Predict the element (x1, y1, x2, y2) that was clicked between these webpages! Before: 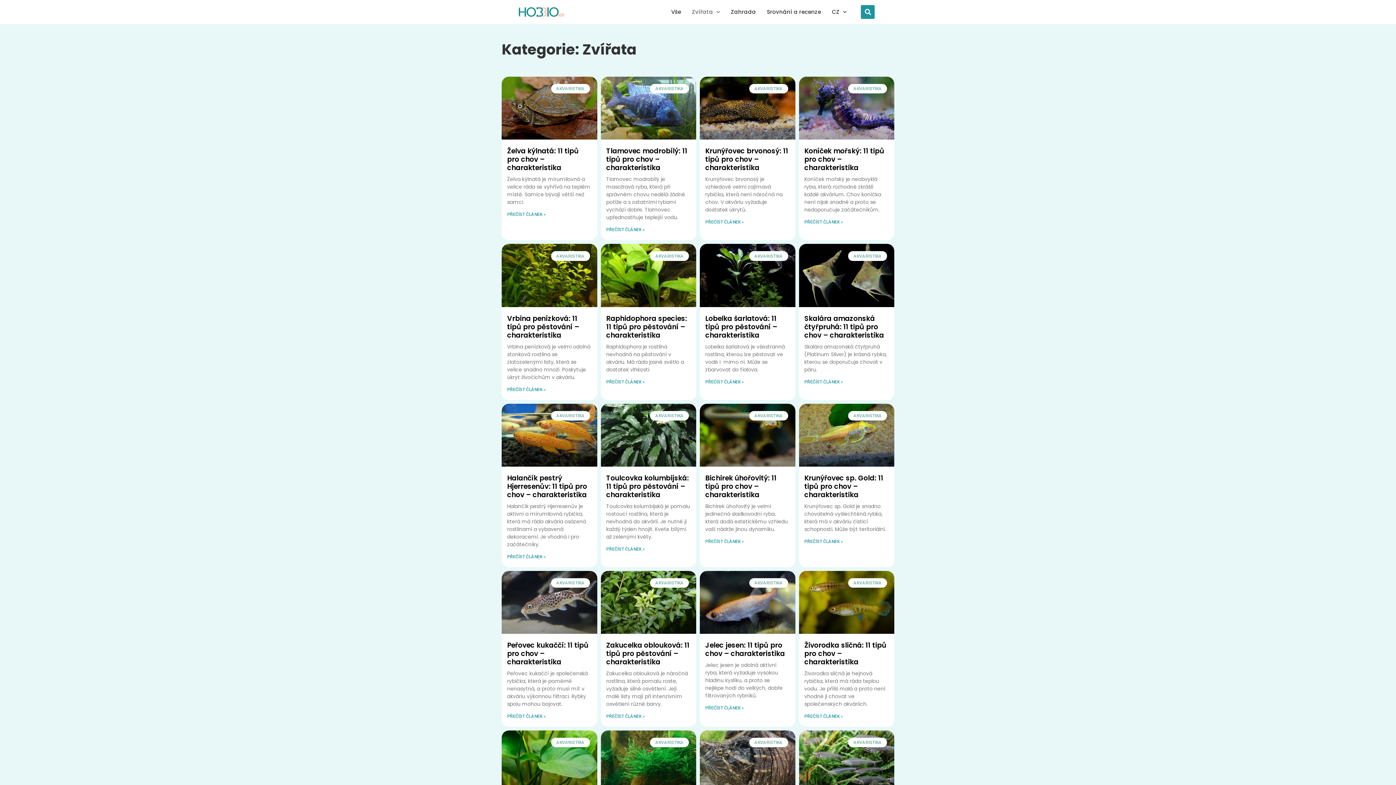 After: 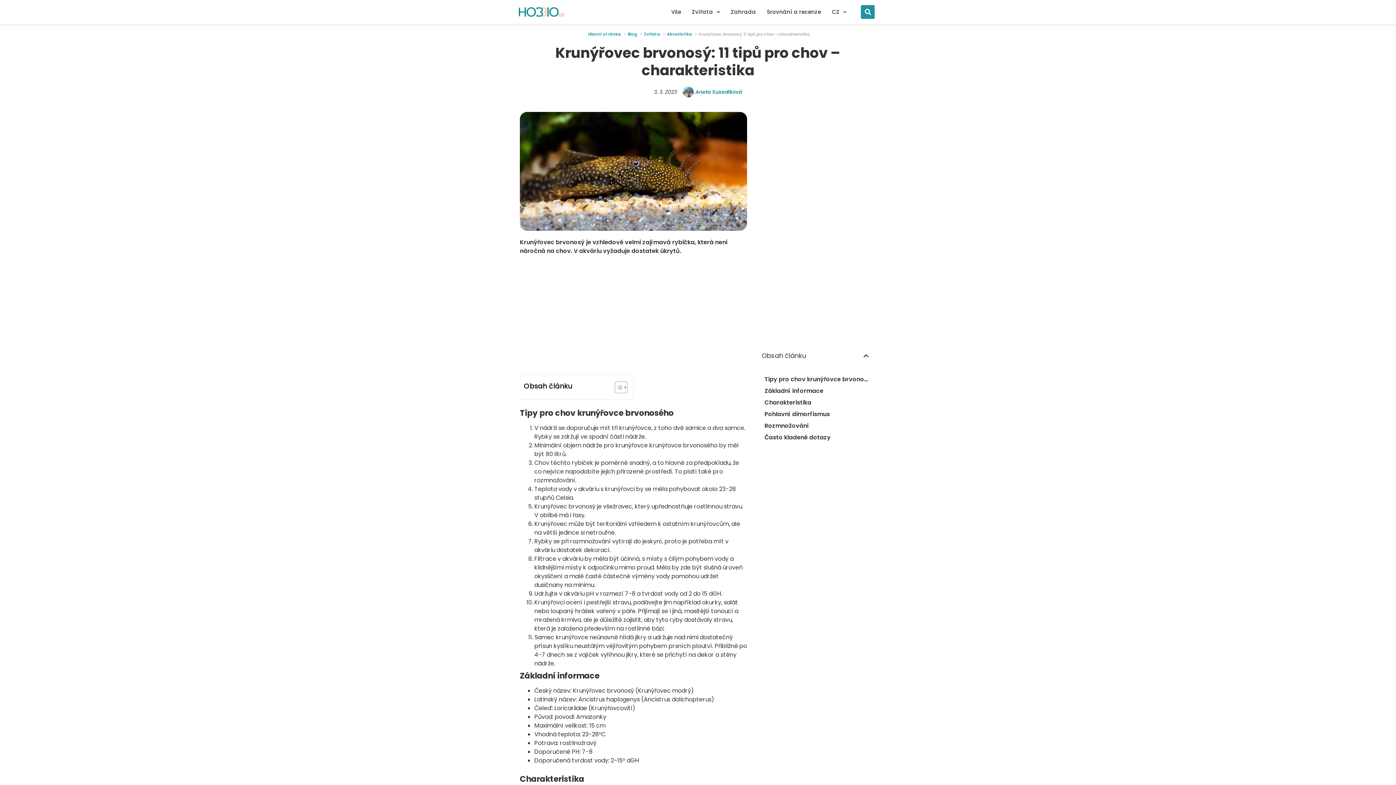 Action: bbox: (705, 219, 744, 225) label: Read more about Krunýřovec brvonosý: 11 tipů pro chov – charakteristika